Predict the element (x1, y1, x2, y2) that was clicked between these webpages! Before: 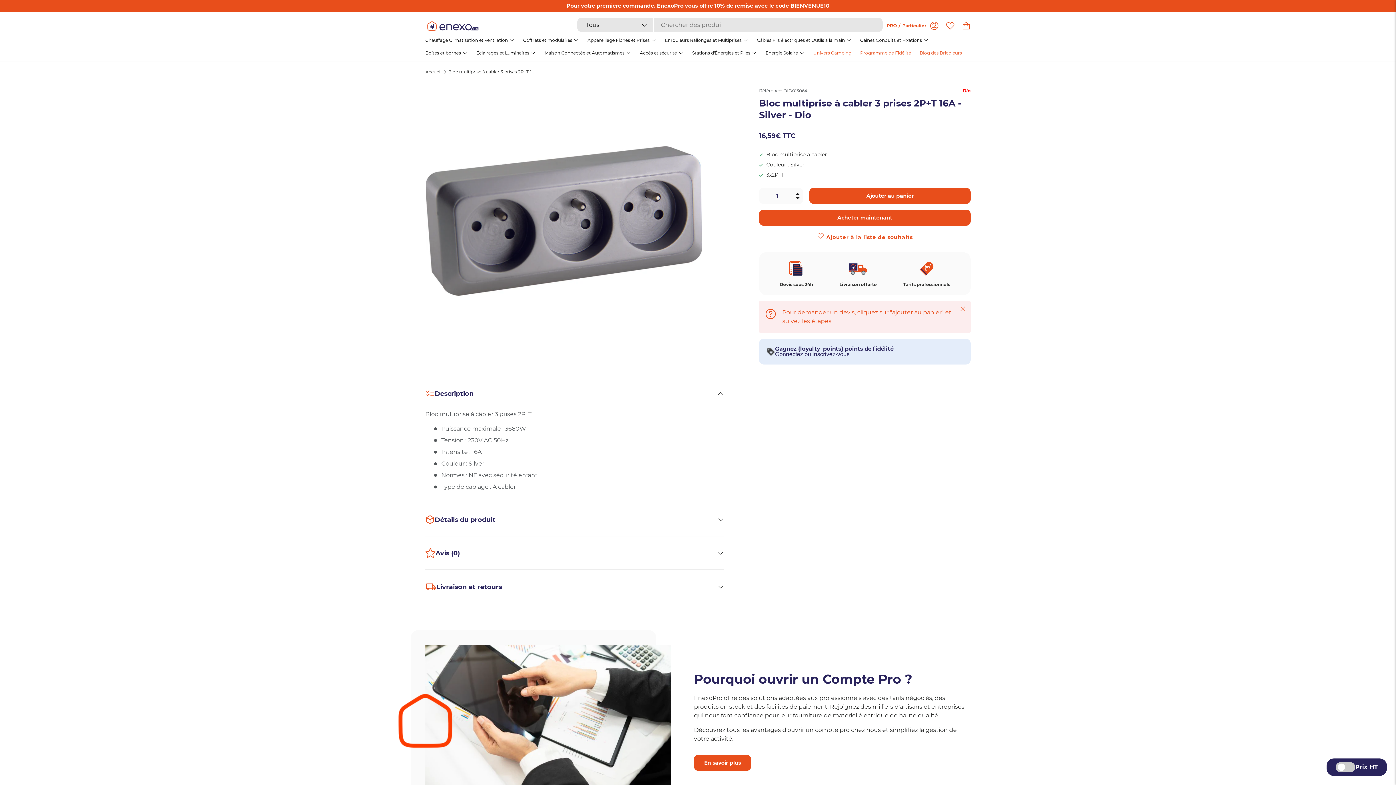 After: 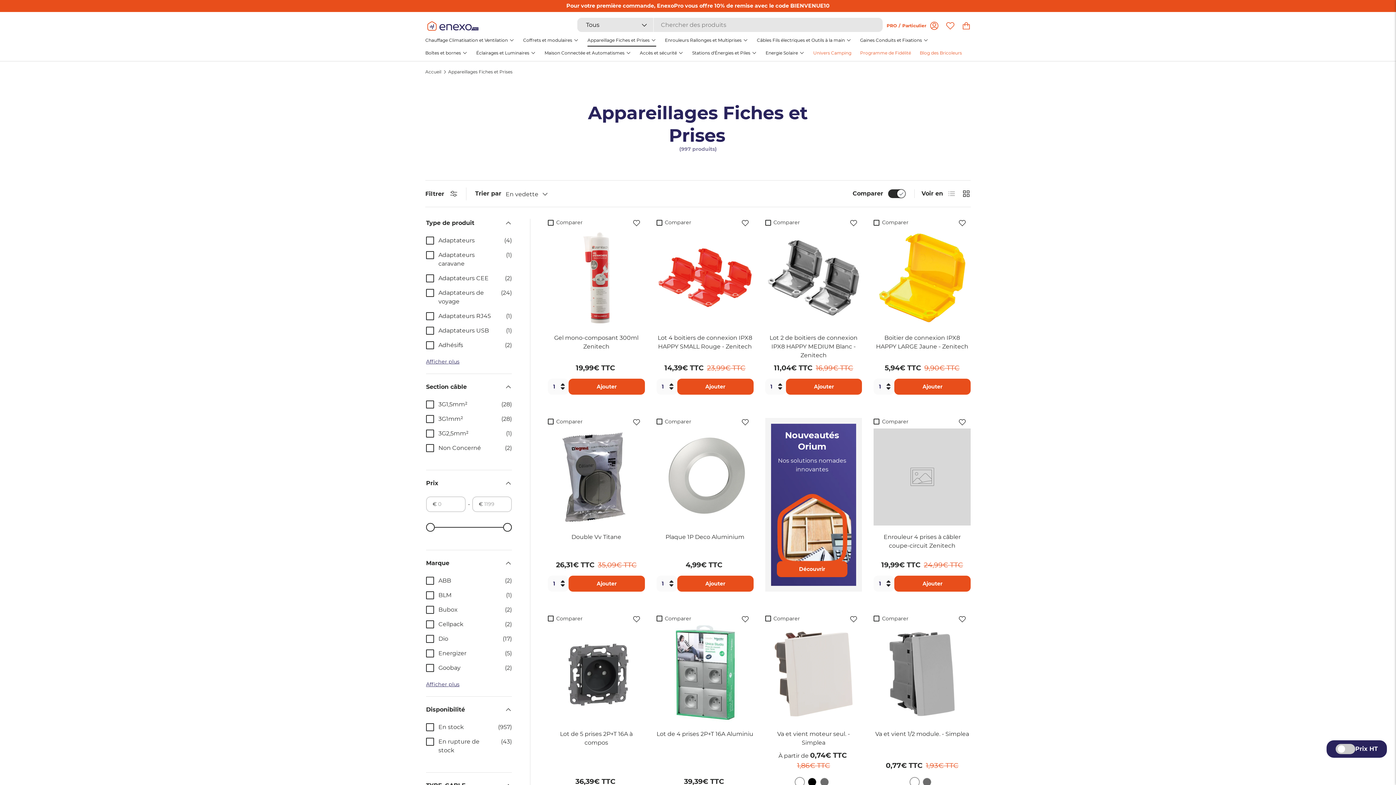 Action: label: Appareillage Fiches et Prises bbox: (587, 33, 656, 46)